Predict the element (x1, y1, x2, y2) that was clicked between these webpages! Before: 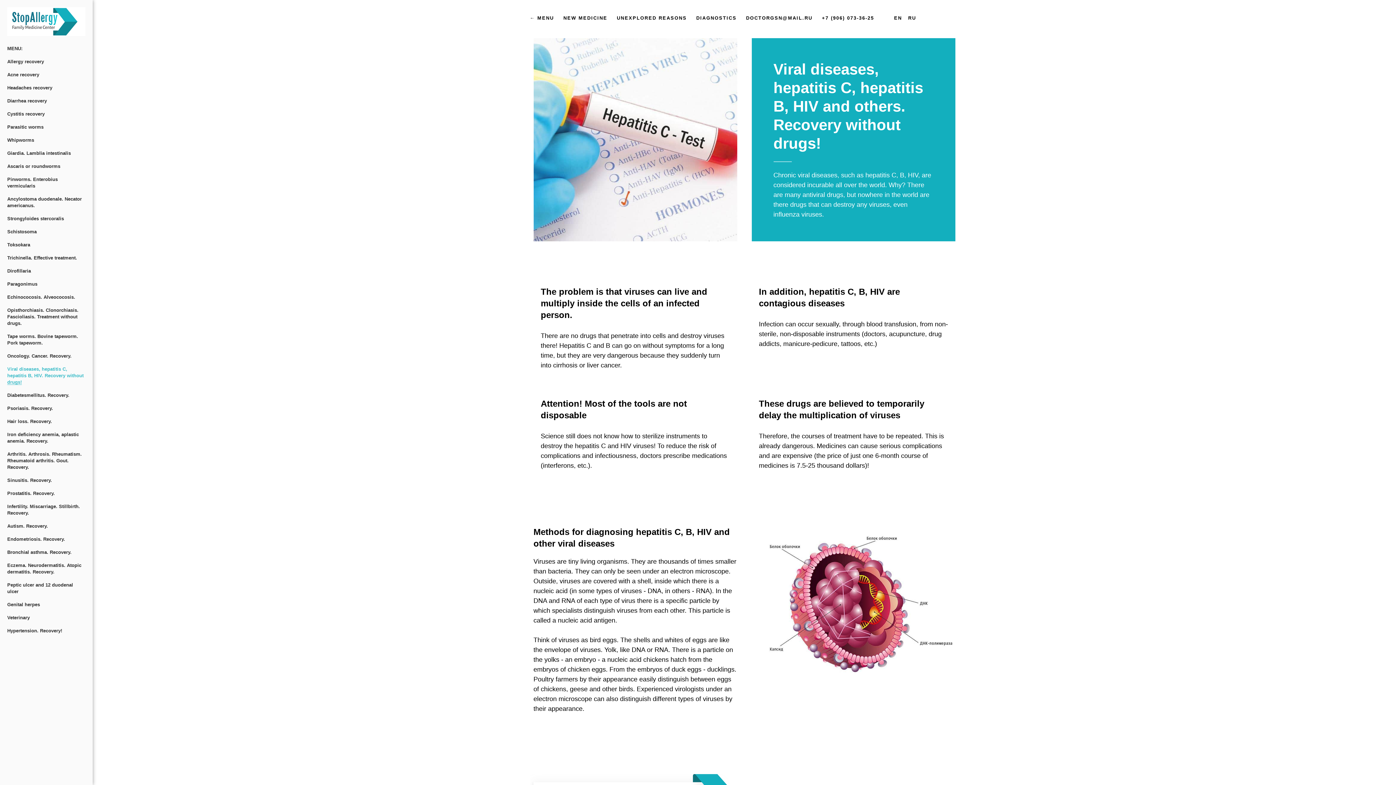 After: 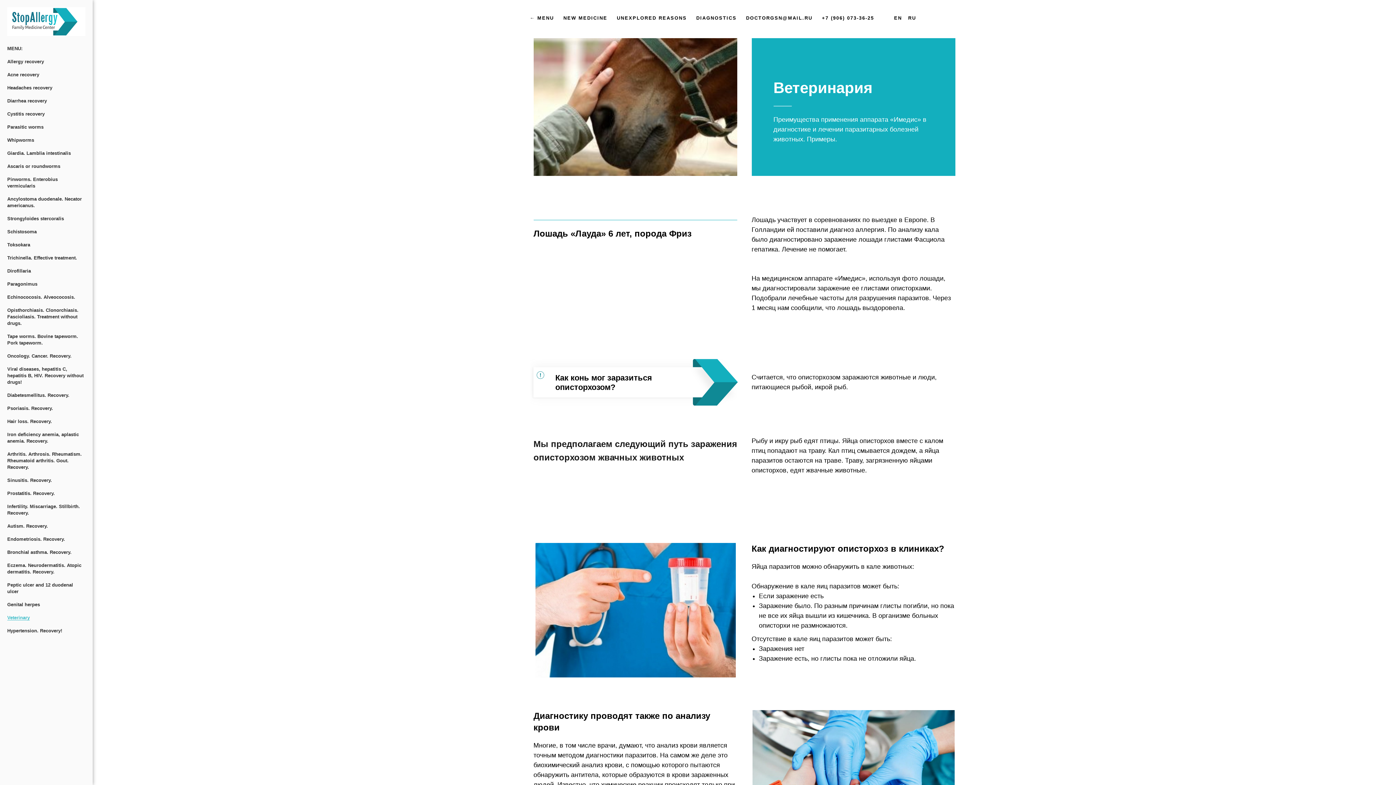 Action: label: Veterinary bbox: (7, 615, 29, 620)